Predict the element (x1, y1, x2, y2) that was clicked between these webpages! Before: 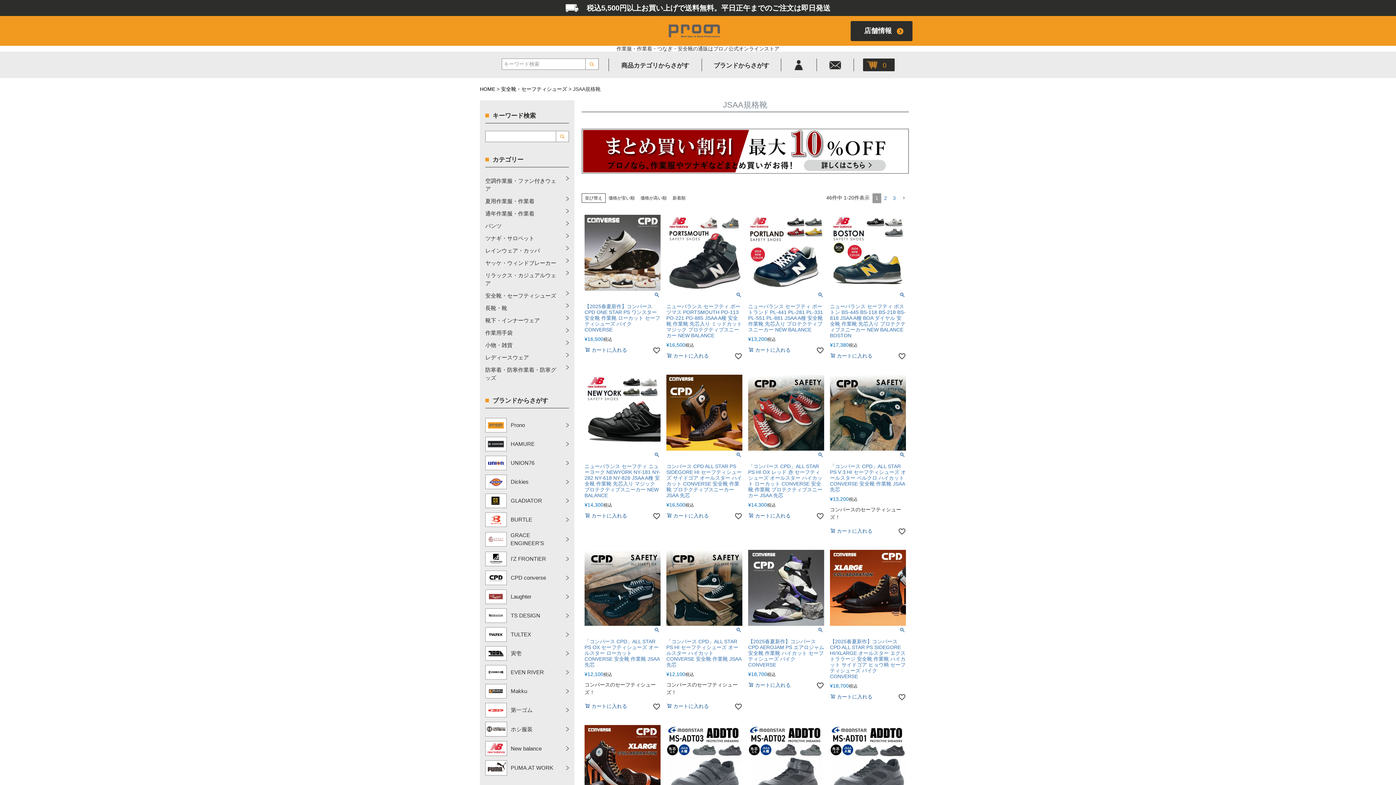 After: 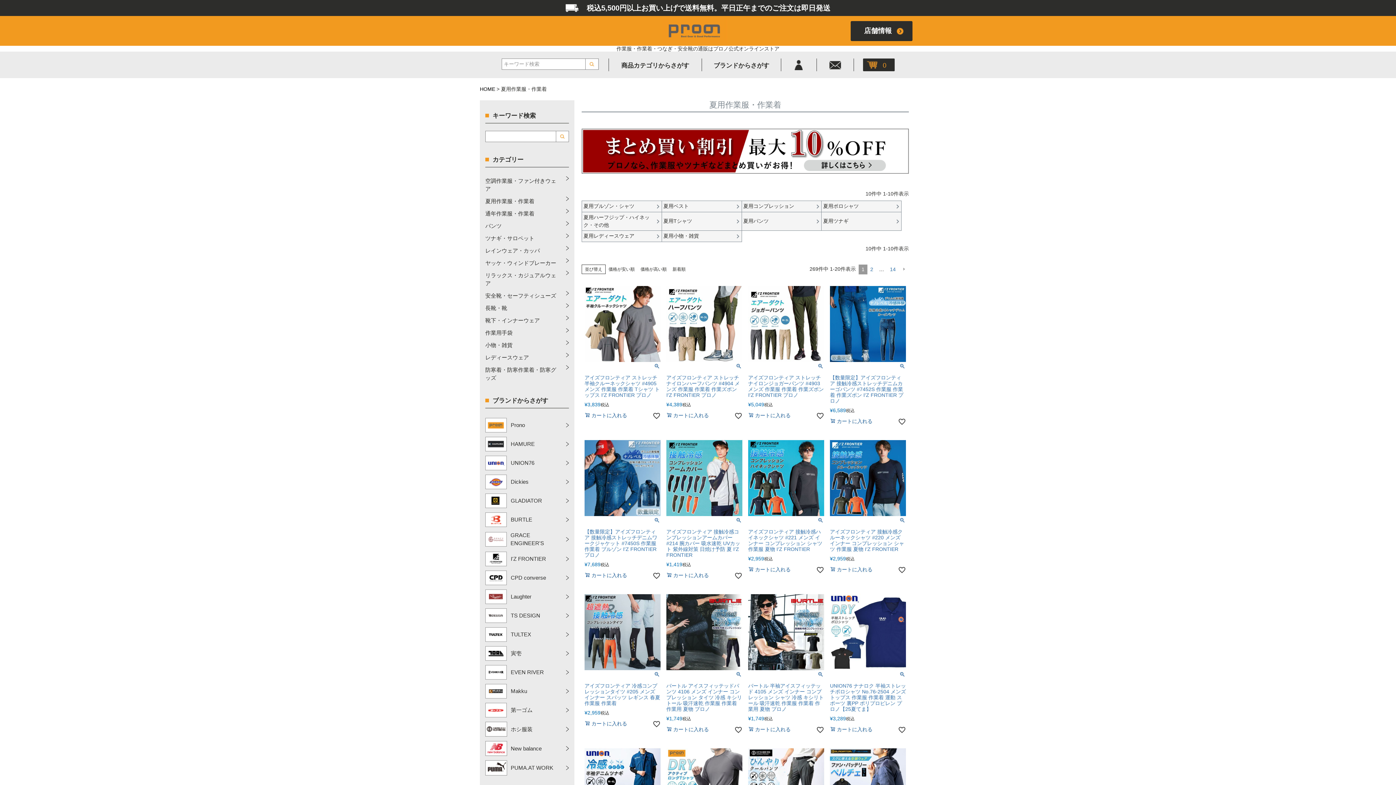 Action: bbox: (485, 196, 569, 206) label: 夏用作業服・作業着